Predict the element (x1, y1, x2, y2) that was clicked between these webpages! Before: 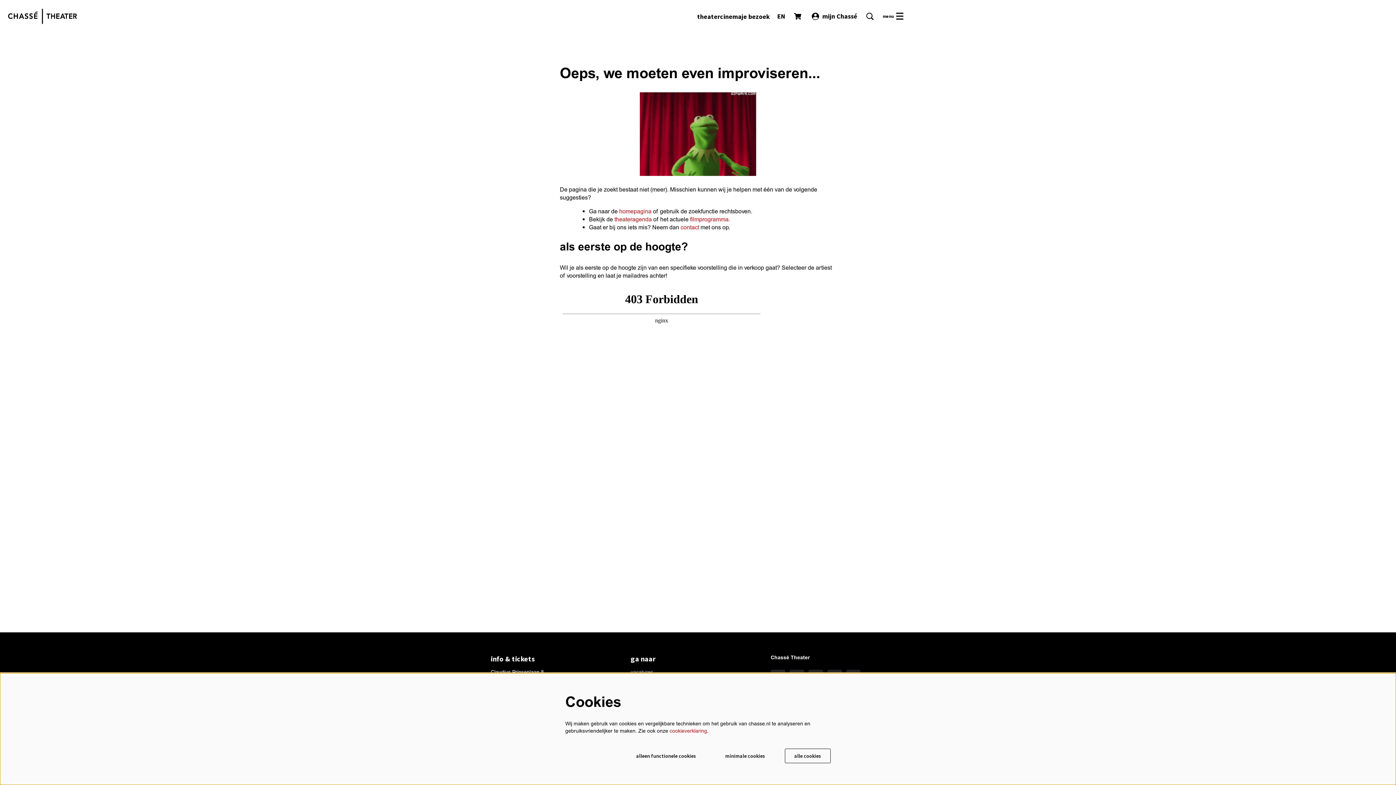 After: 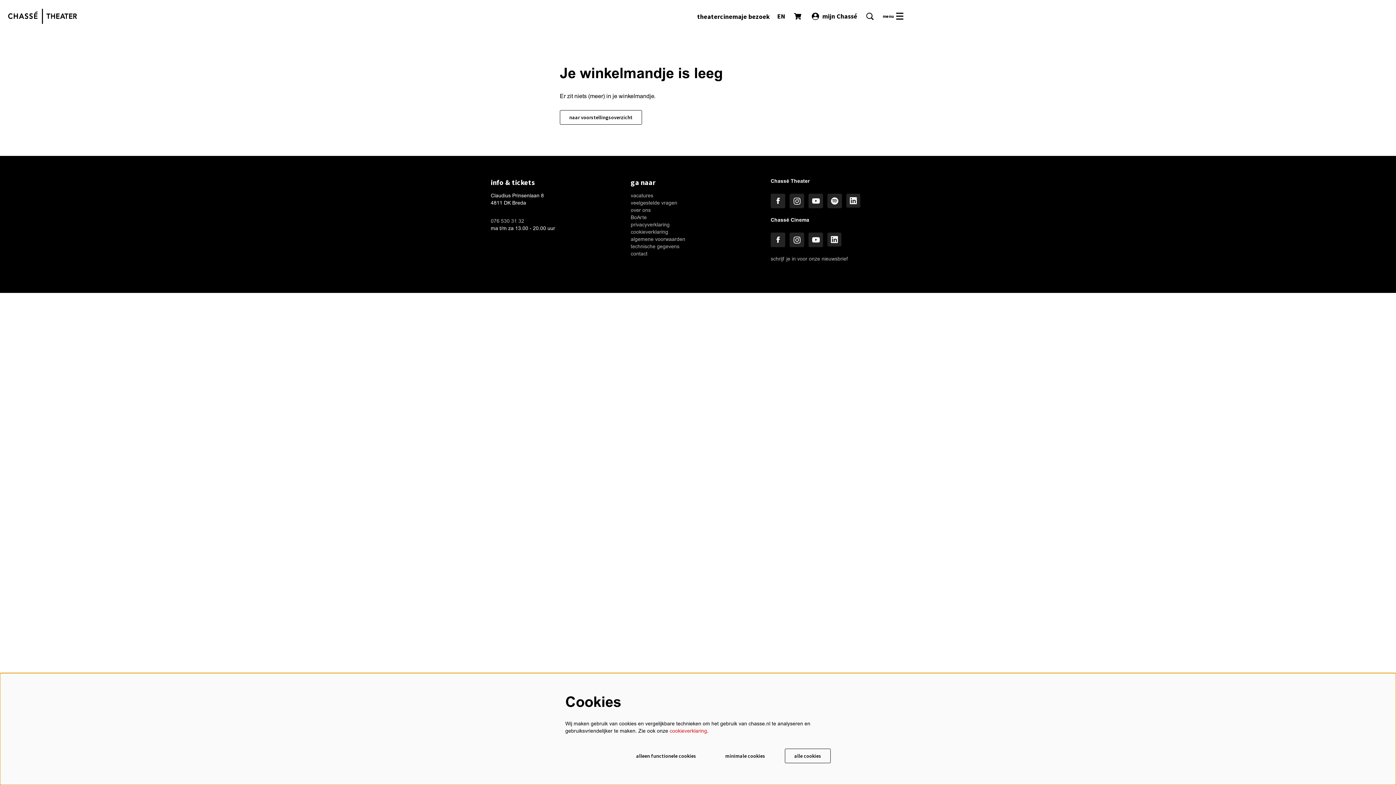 Action: label: winkelmandje bbox: (792, 5, 804, 27)